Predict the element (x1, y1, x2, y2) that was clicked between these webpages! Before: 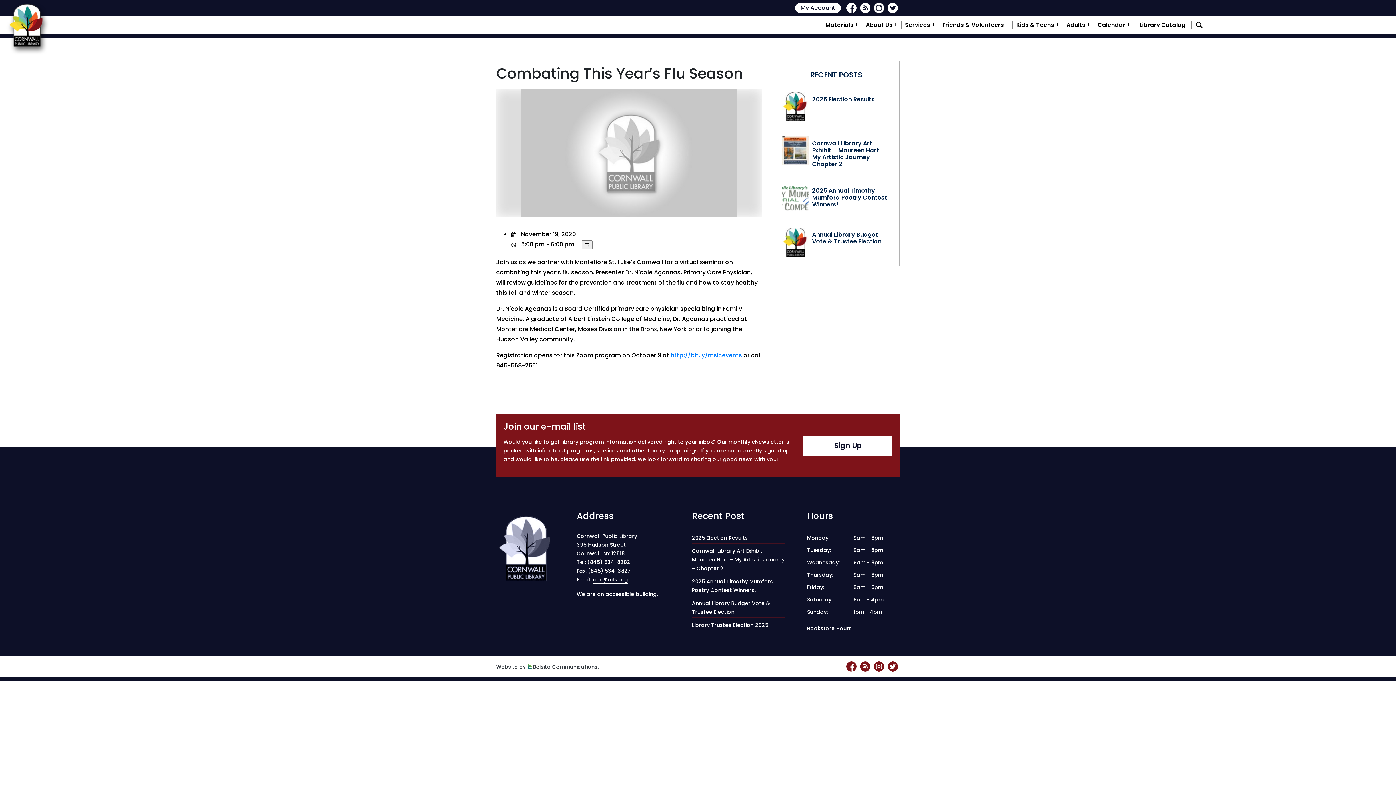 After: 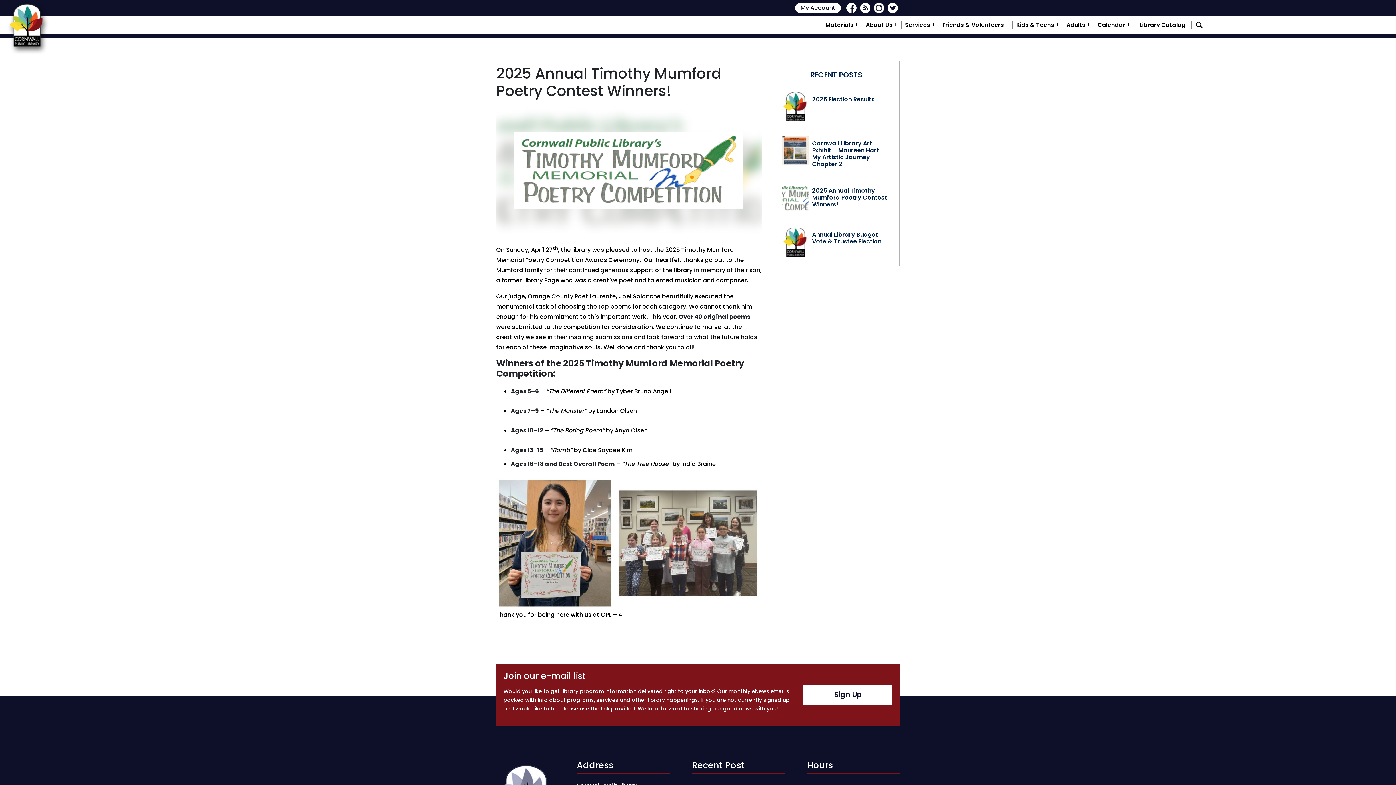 Action: bbox: (782, 183, 808, 212)